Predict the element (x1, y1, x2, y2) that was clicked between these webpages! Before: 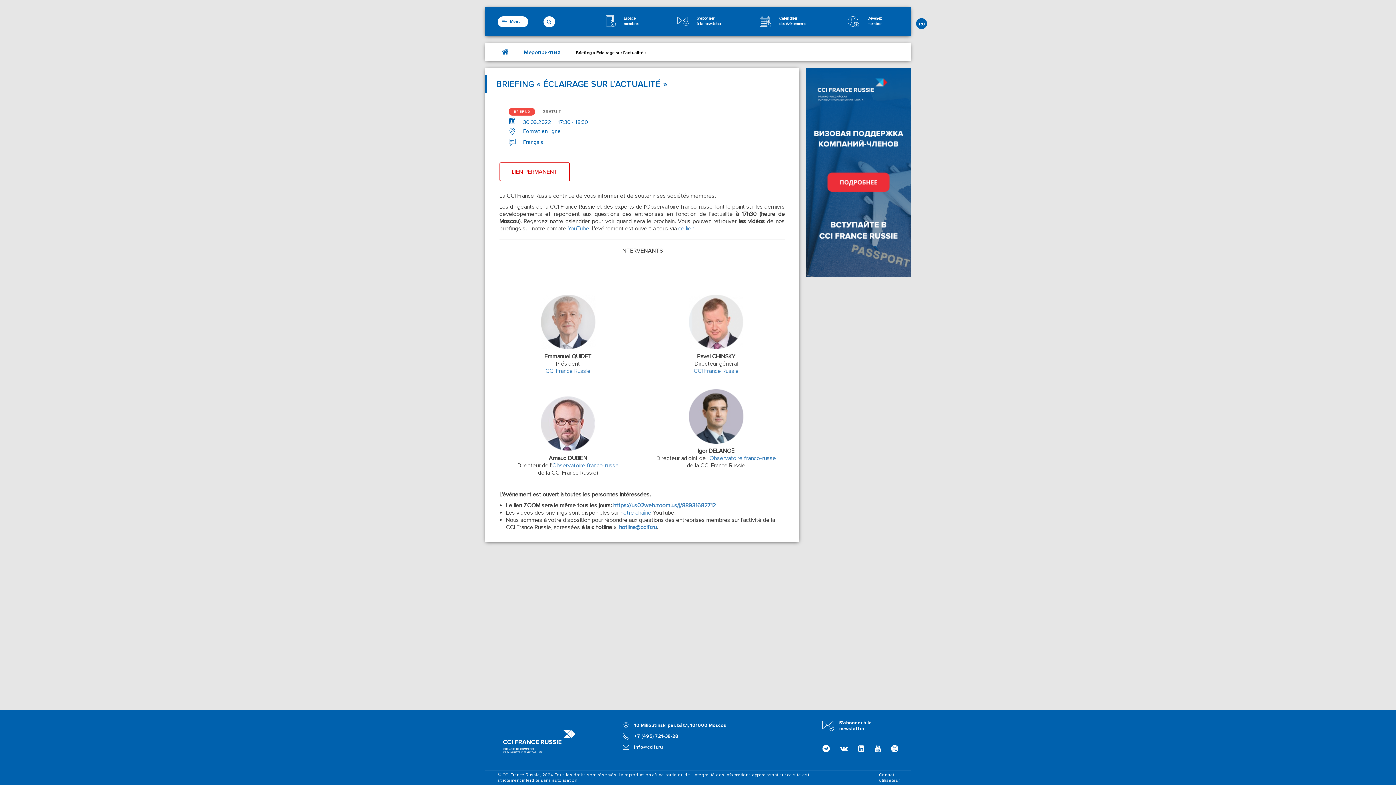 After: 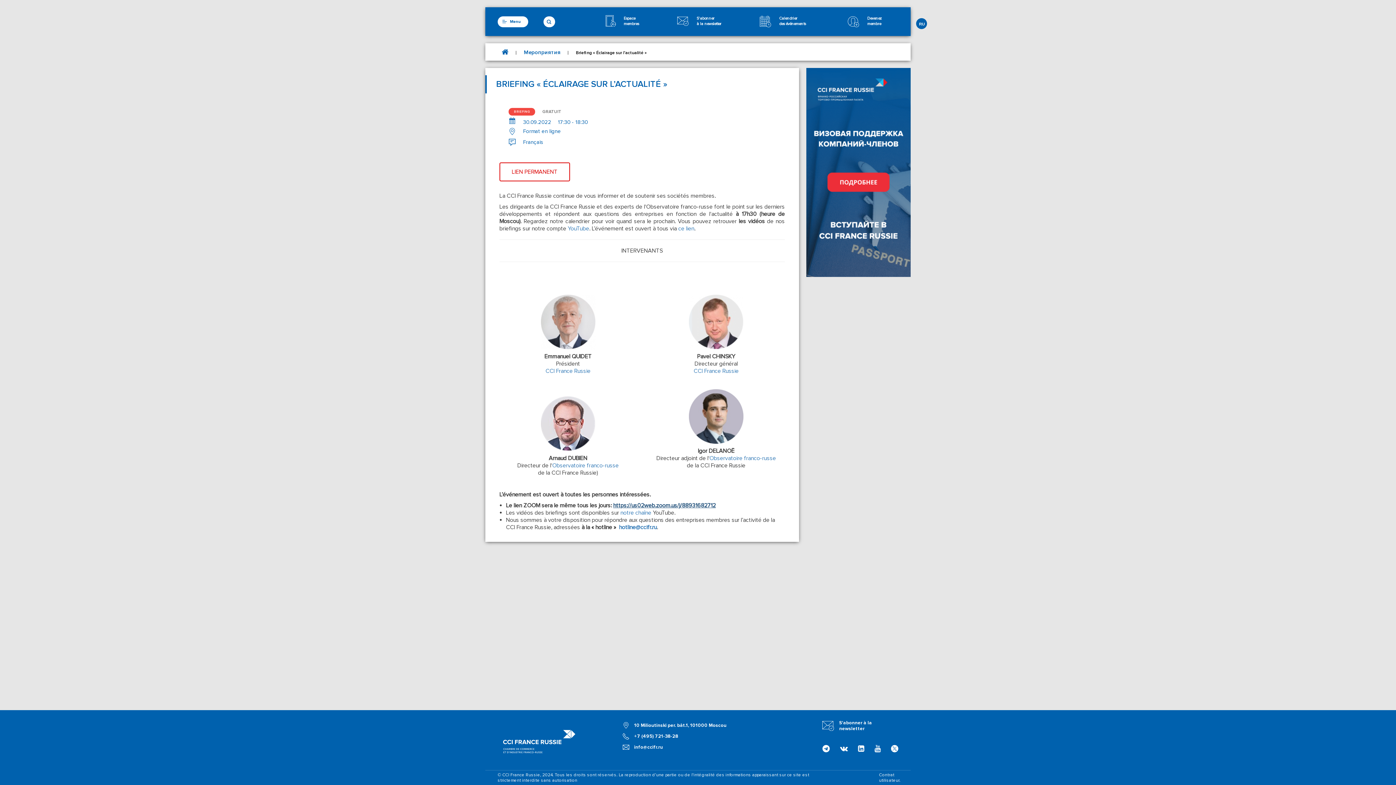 Action: label: https://us02web.zoom.us/j/88931682712 bbox: (613, 502, 715, 509)